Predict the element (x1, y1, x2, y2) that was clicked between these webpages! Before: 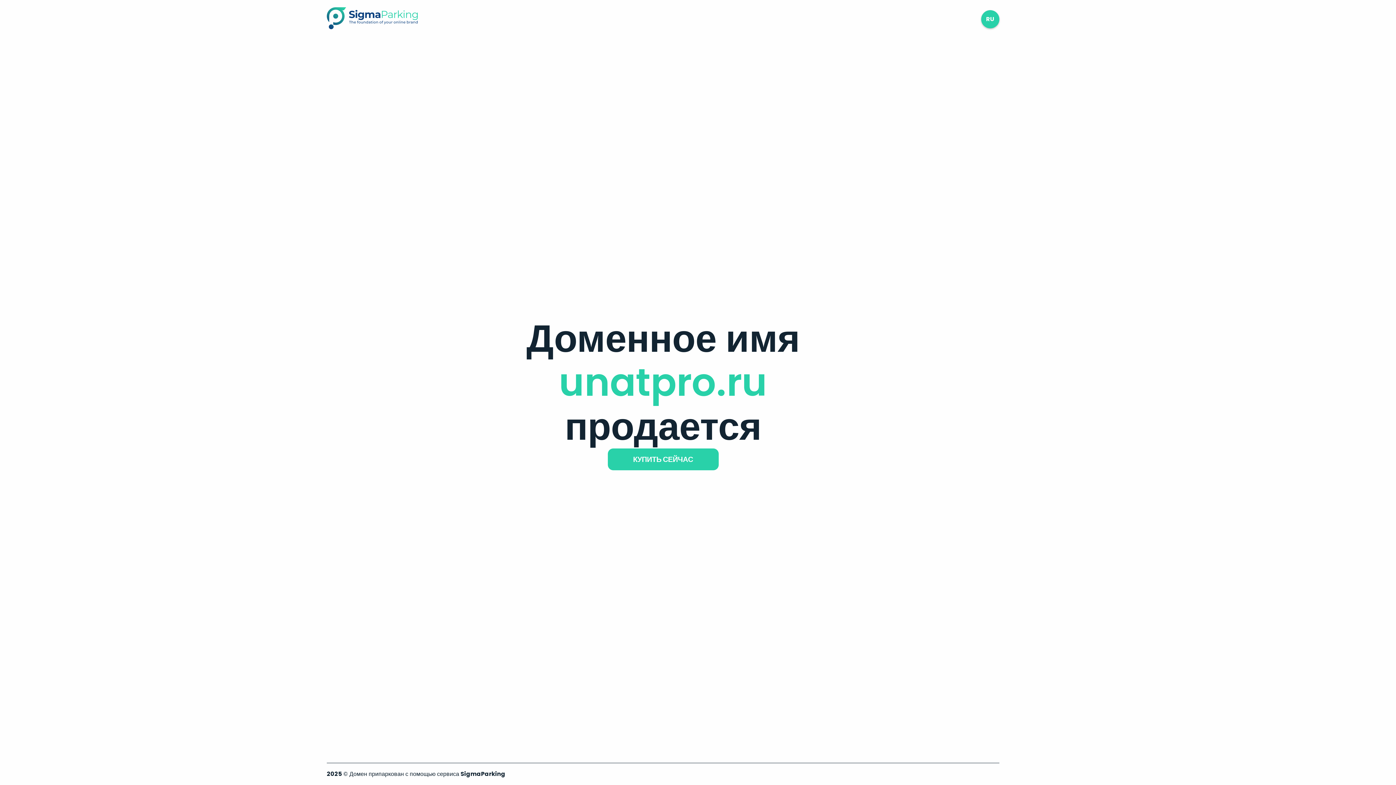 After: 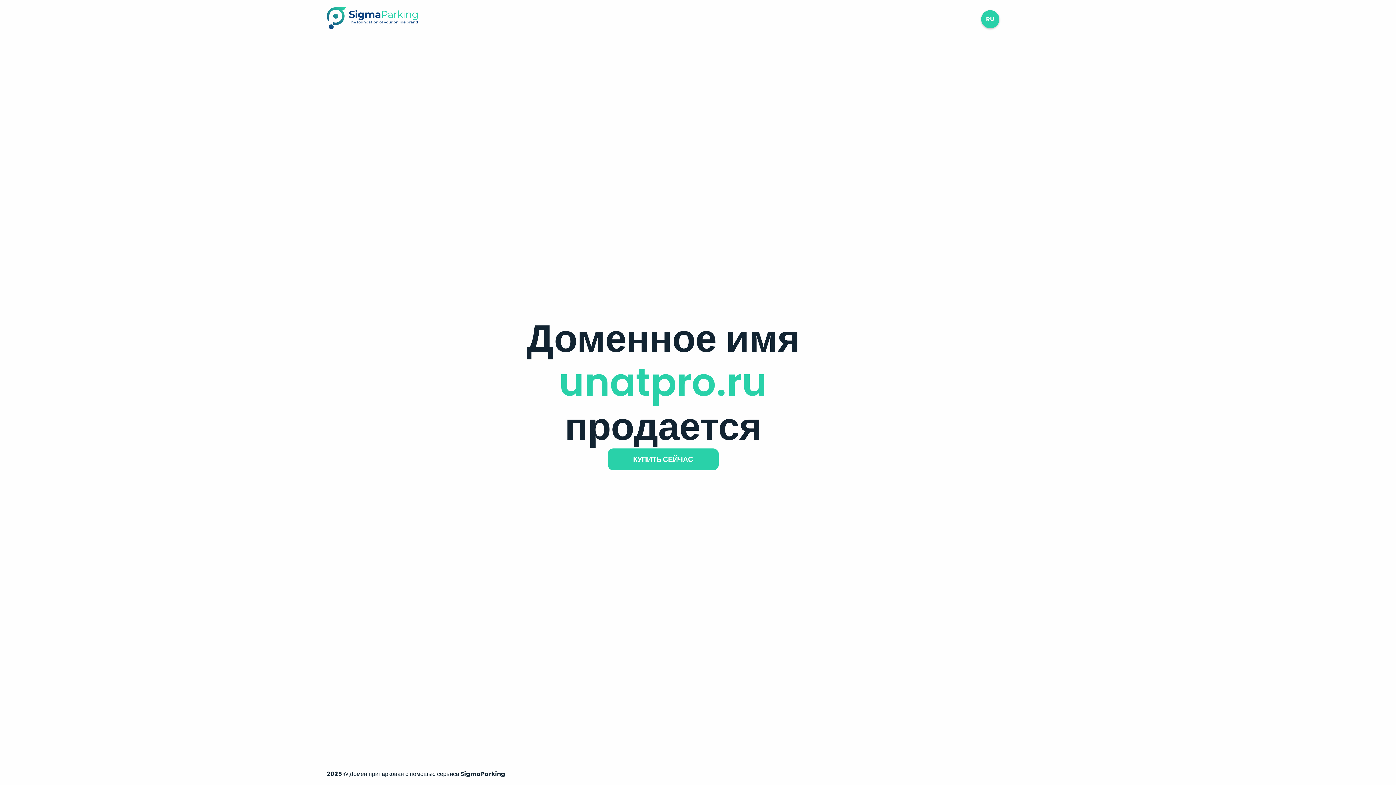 Action: bbox: (326, 23, 417, 31)